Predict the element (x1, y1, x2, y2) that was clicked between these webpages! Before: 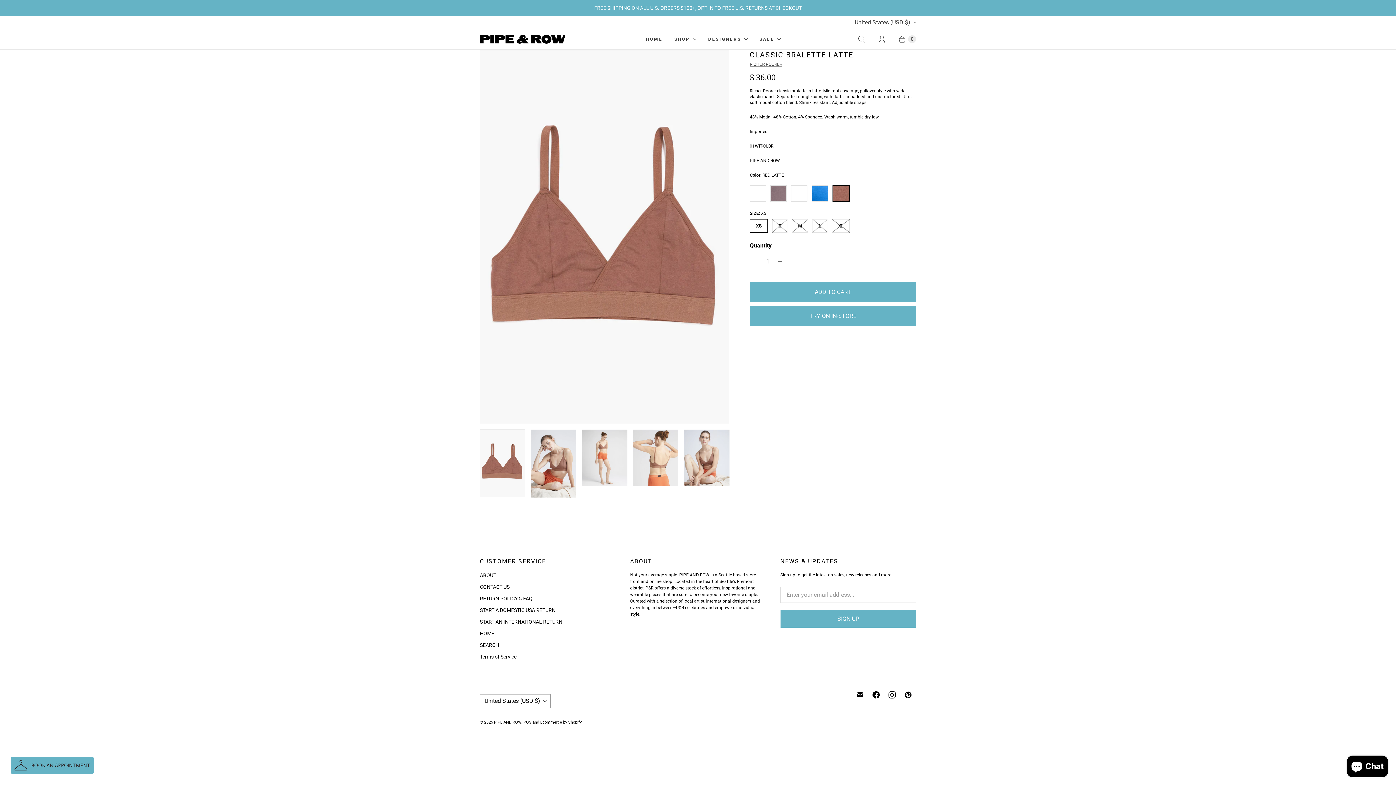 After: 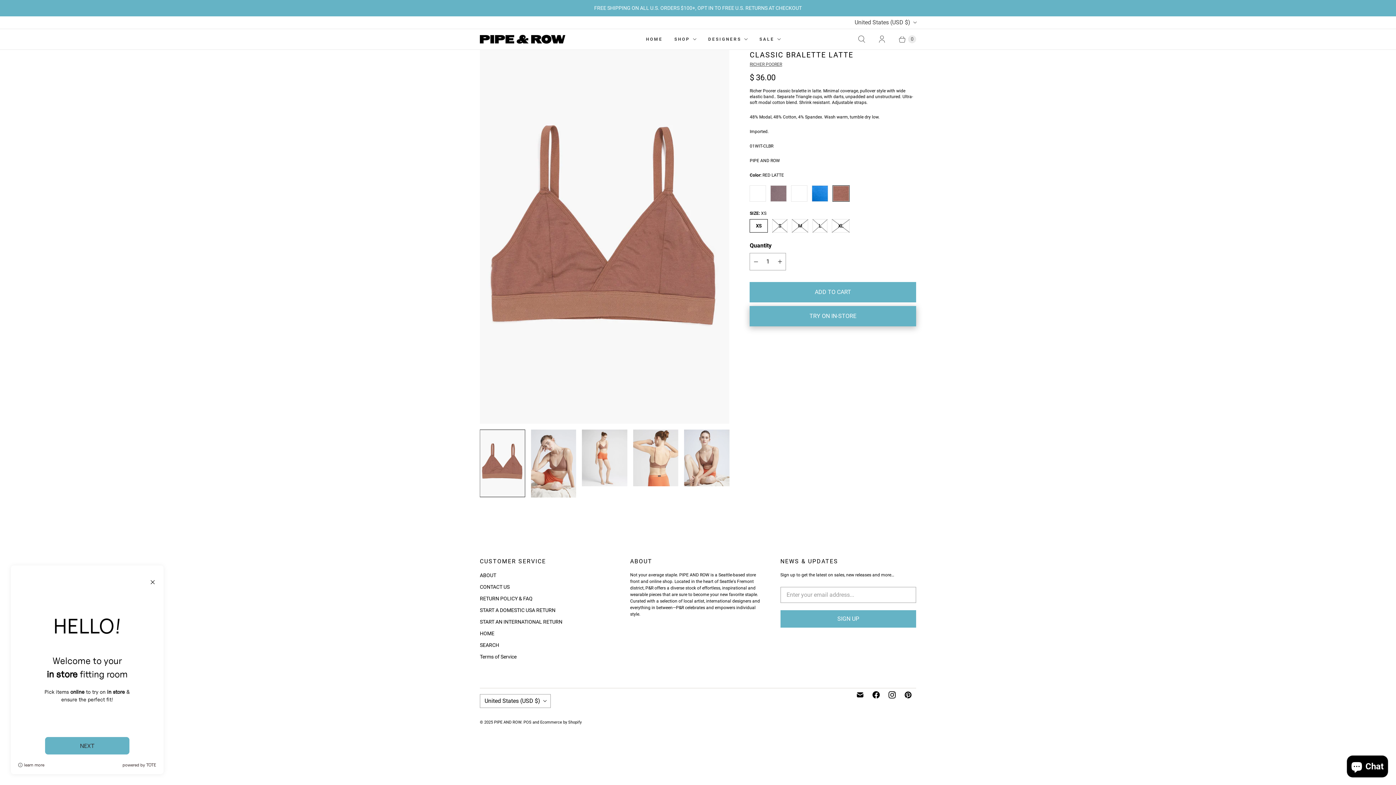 Action: label: TRY ON IN-STORE bbox: (749, 306, 916, 326)